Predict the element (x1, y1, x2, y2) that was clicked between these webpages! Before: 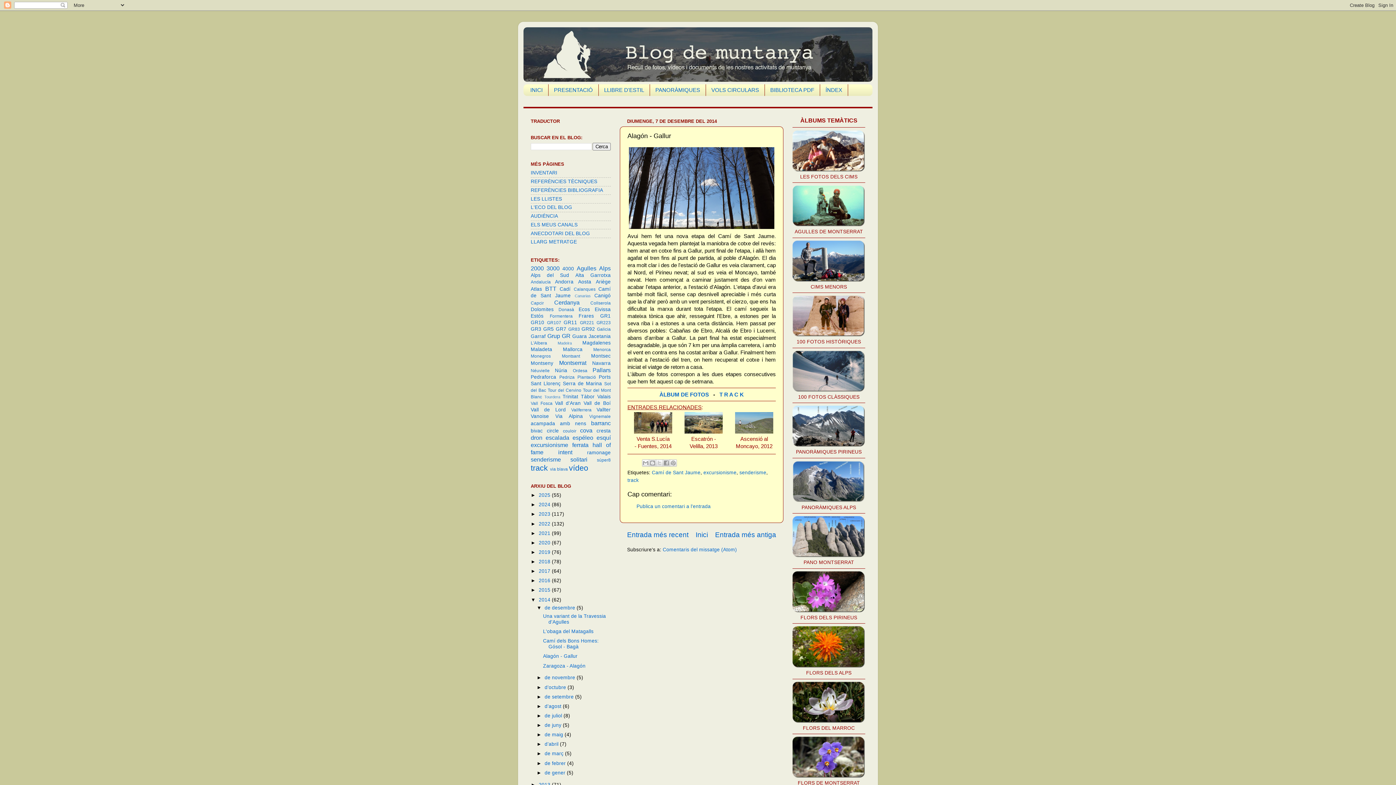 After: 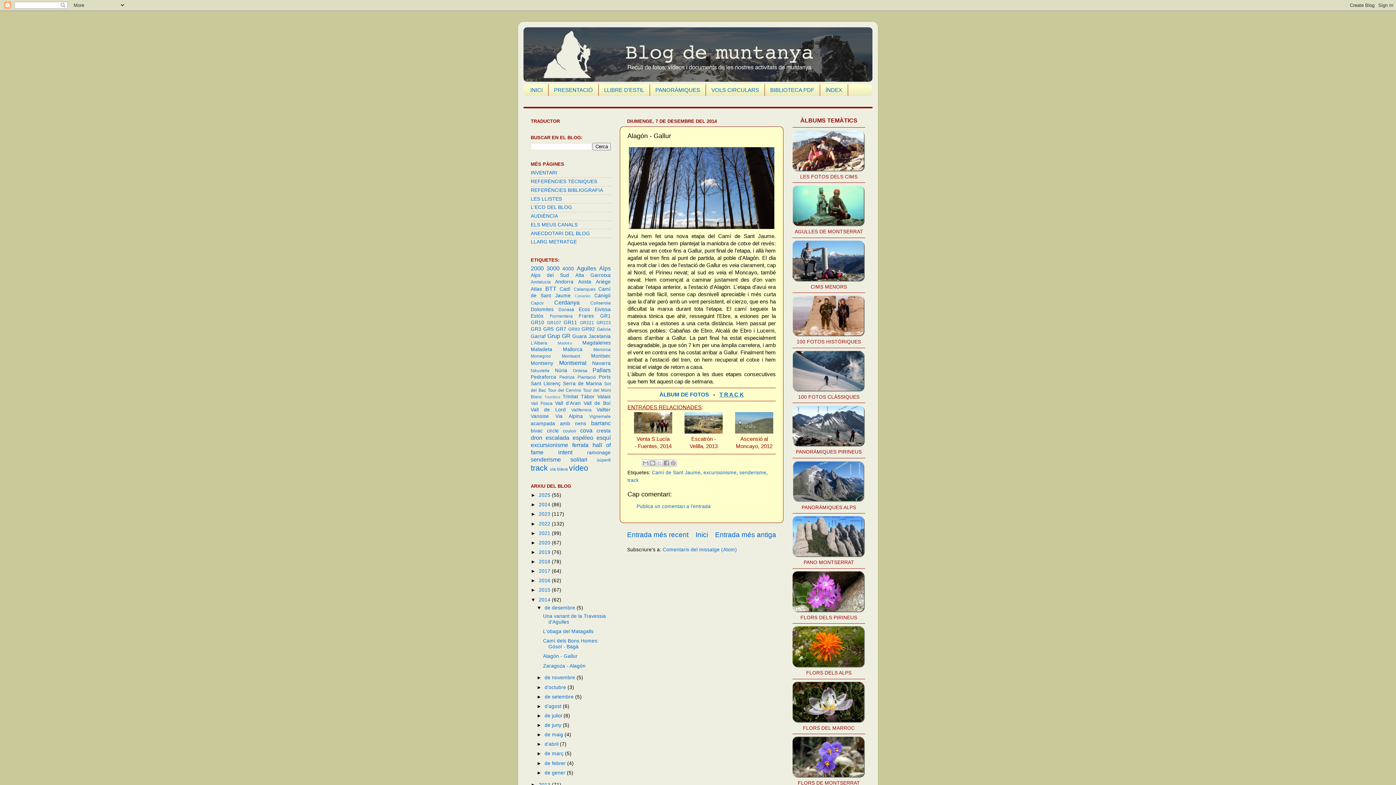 Action: label: T R A C K bbox: (719, 391, 744, 397)